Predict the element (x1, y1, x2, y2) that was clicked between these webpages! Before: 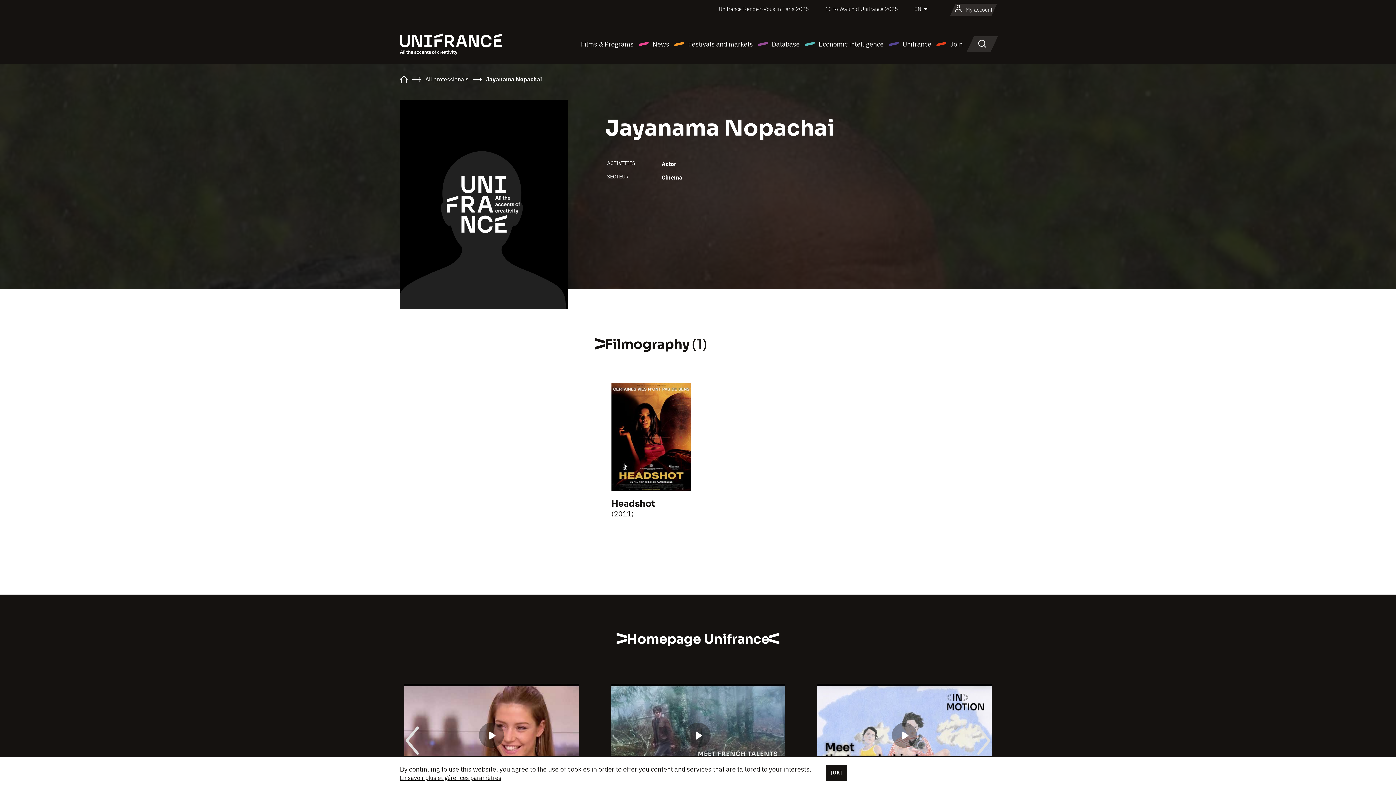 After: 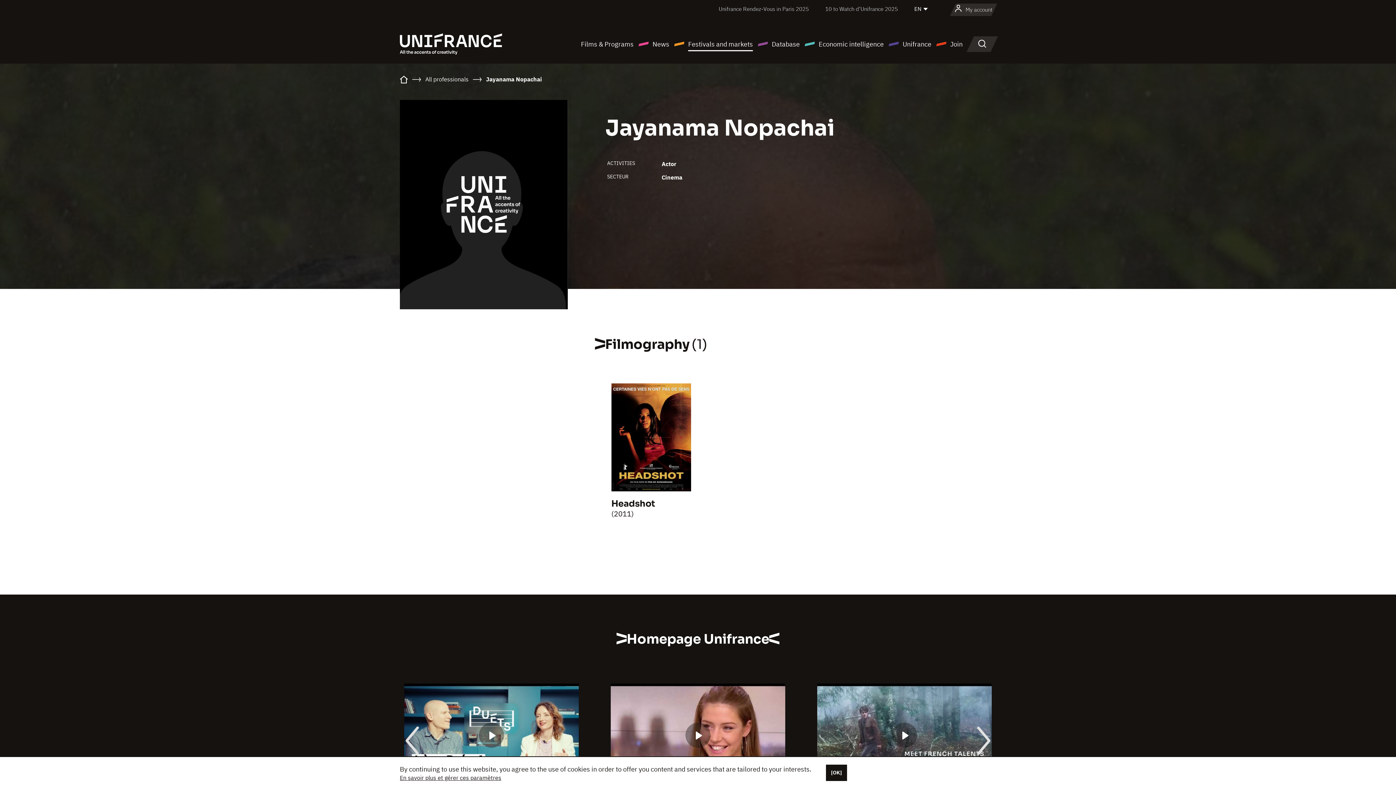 Action: label: Festivals and markets bbox: (673, 38, 753, 49)